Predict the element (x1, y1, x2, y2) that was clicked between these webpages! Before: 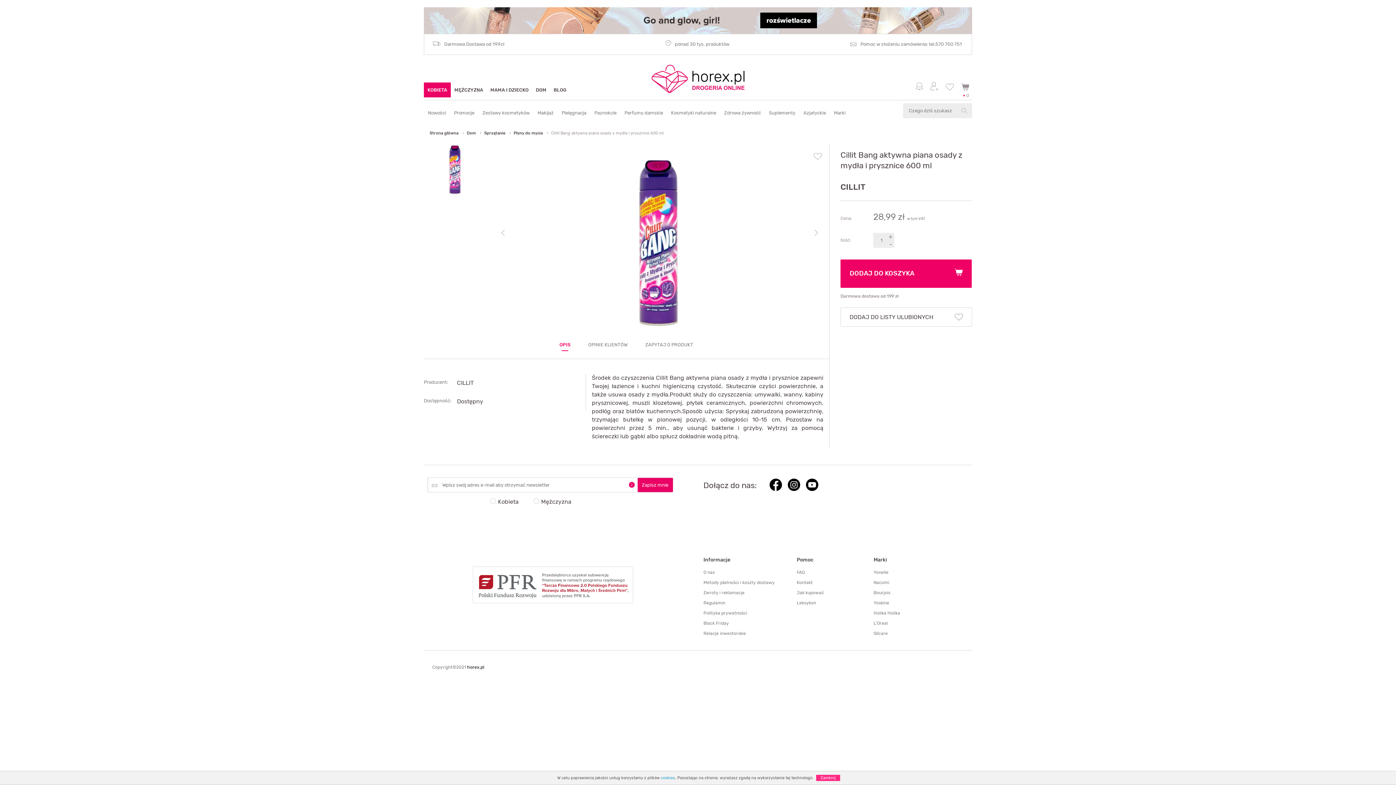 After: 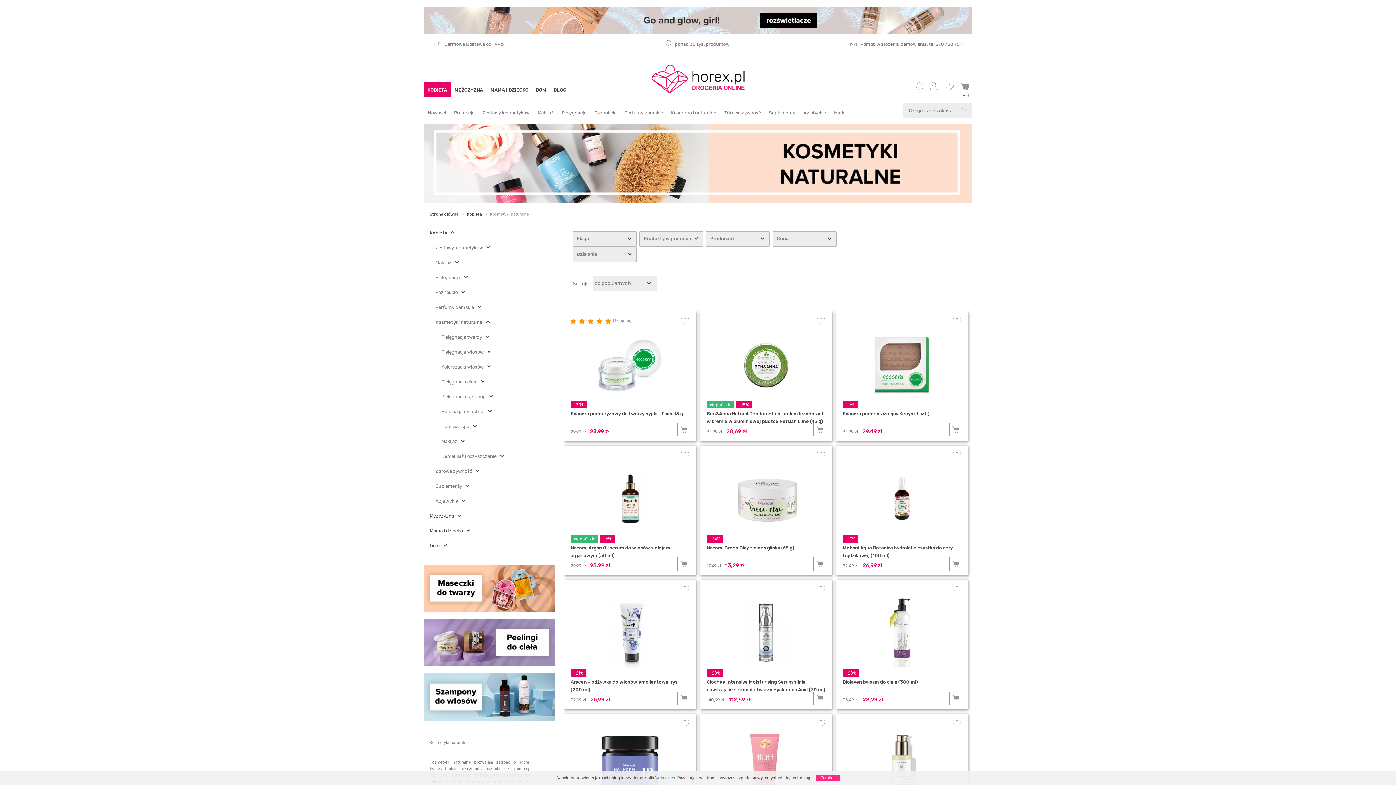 Action: bbox: (667, 107, 720, 122) label: Kosmetyki naturalne